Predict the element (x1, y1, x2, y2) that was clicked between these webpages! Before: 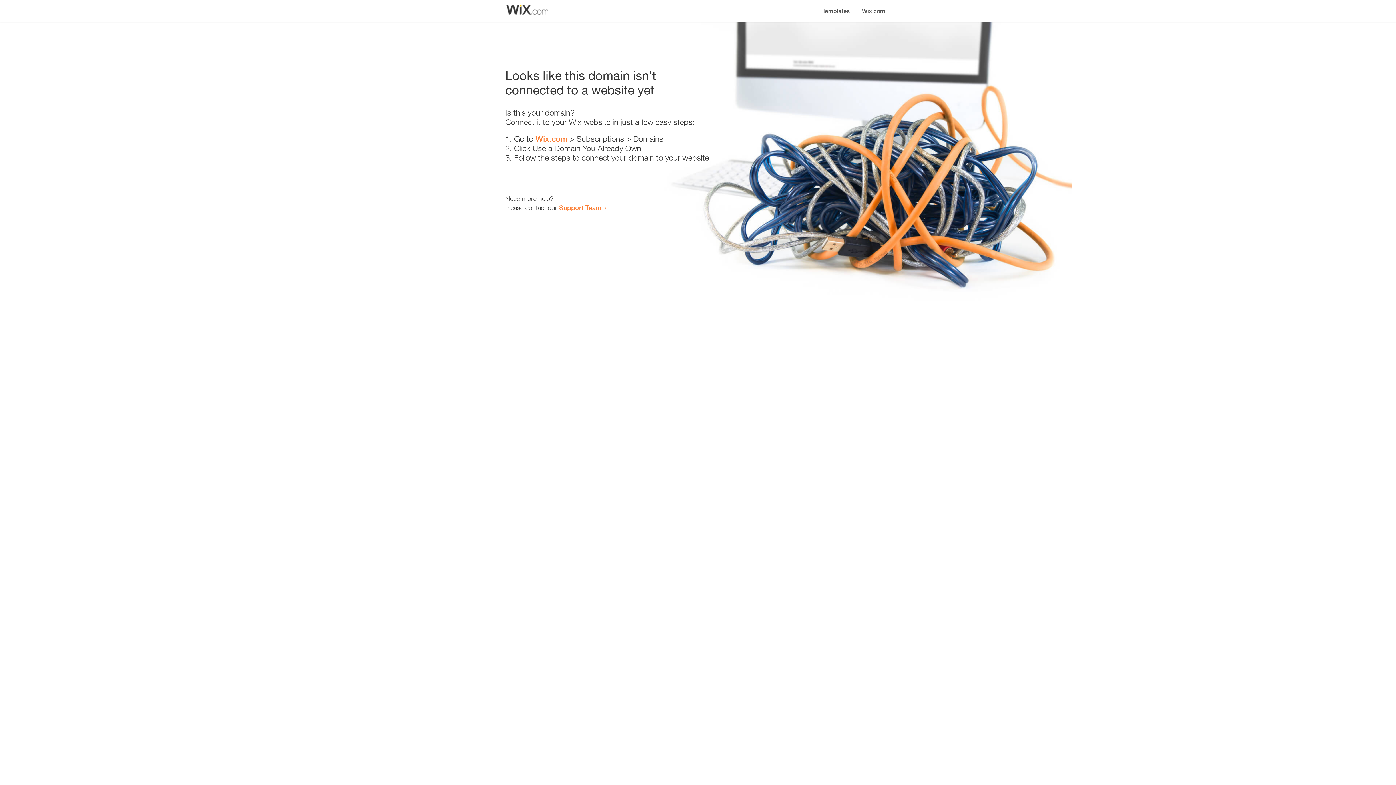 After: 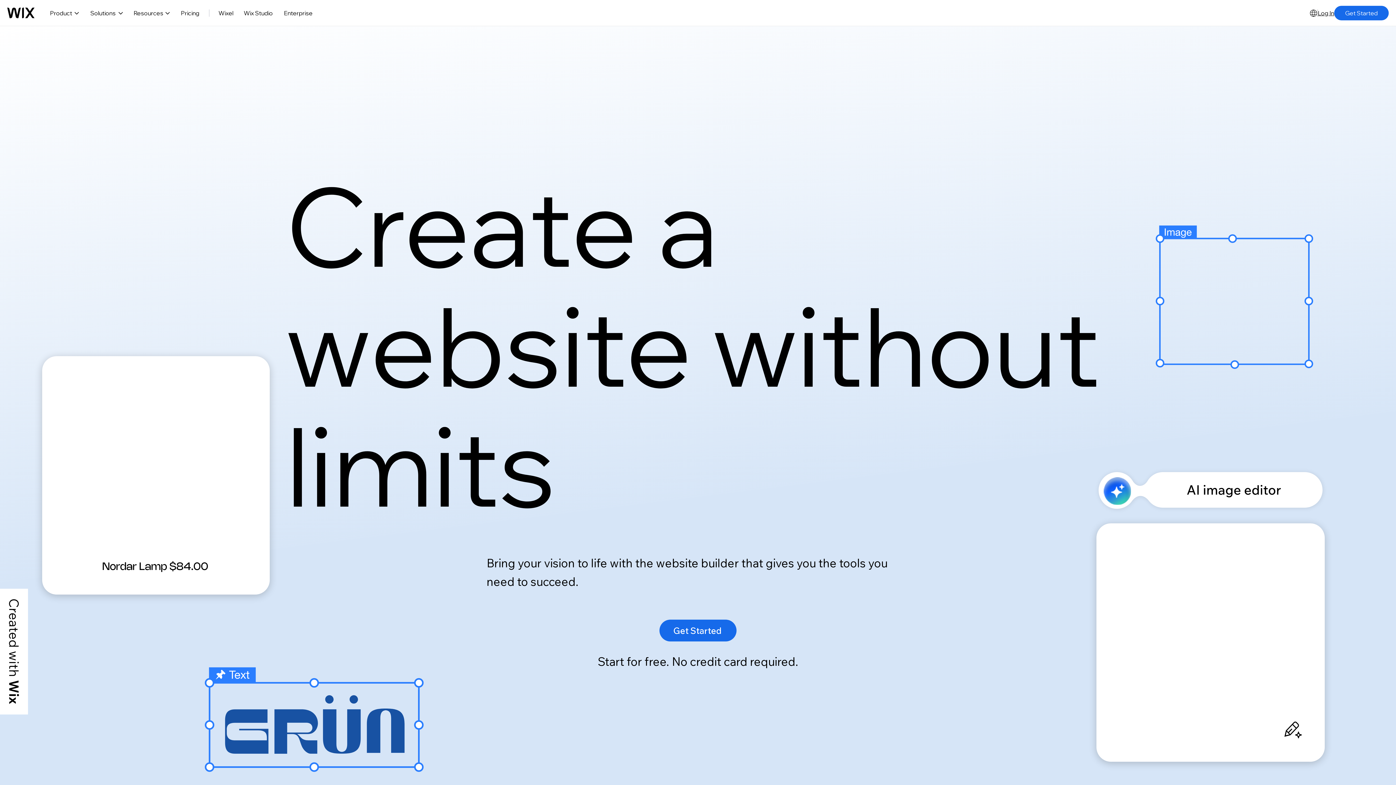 Action: bbox: (535, 134, 567, 143) label: Wix.com